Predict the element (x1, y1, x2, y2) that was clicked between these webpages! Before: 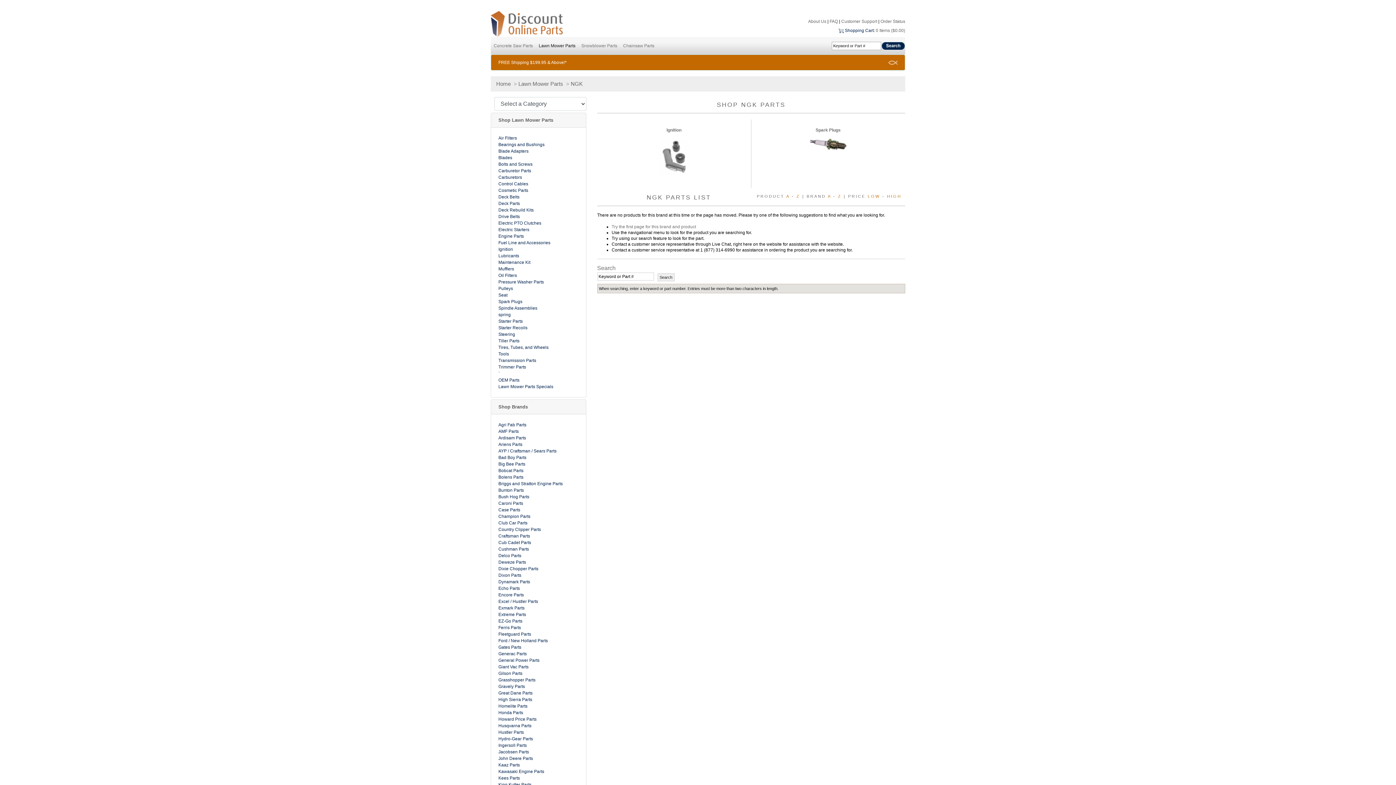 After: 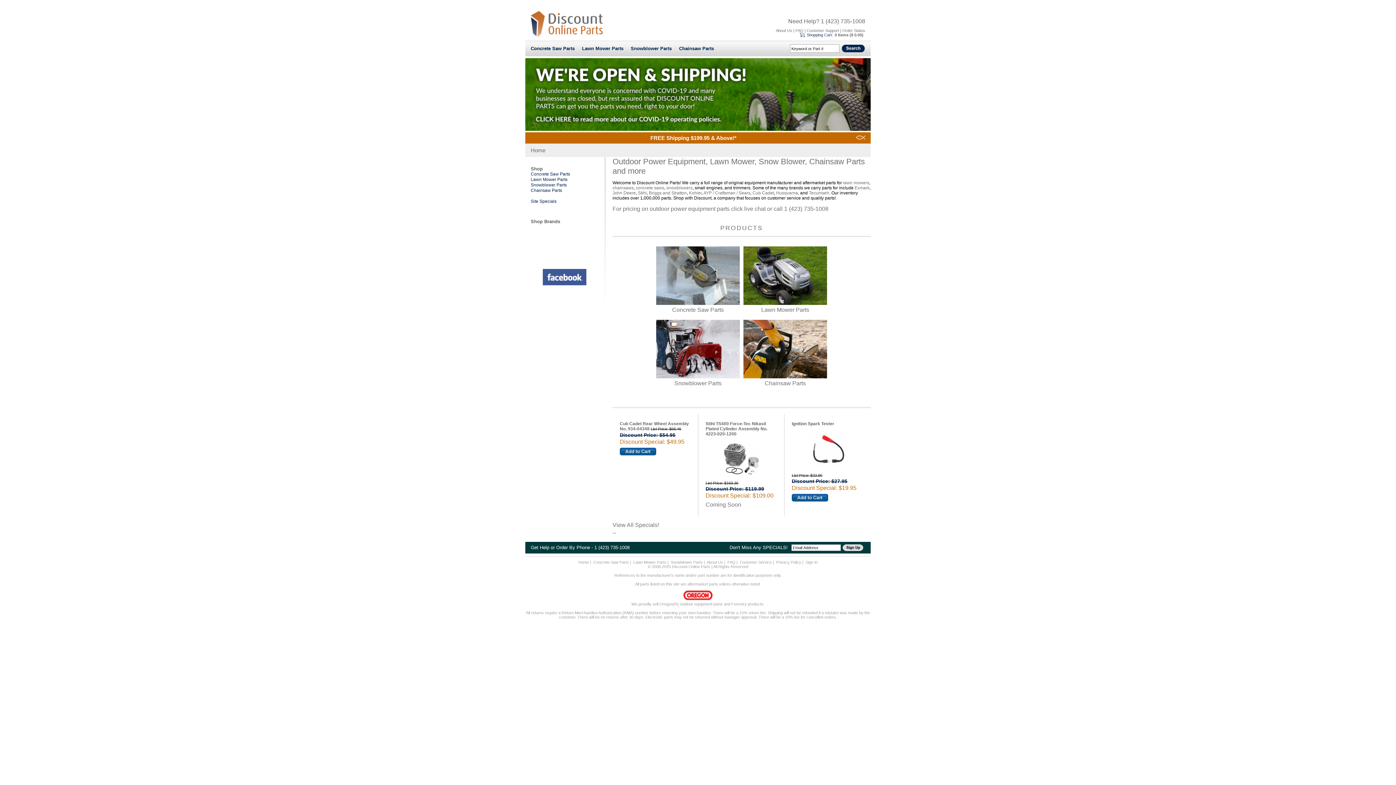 Action: bbox: (490, 21, 562, 26)